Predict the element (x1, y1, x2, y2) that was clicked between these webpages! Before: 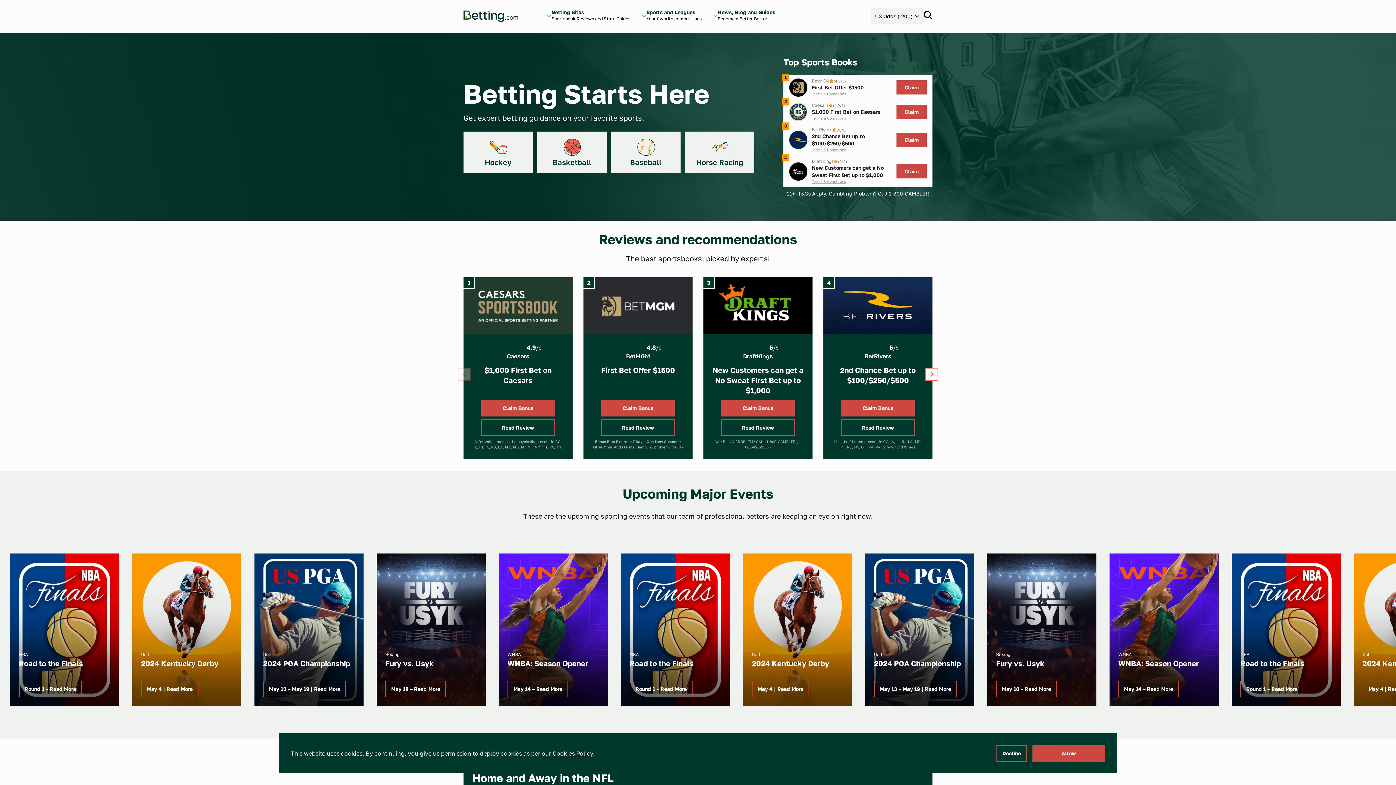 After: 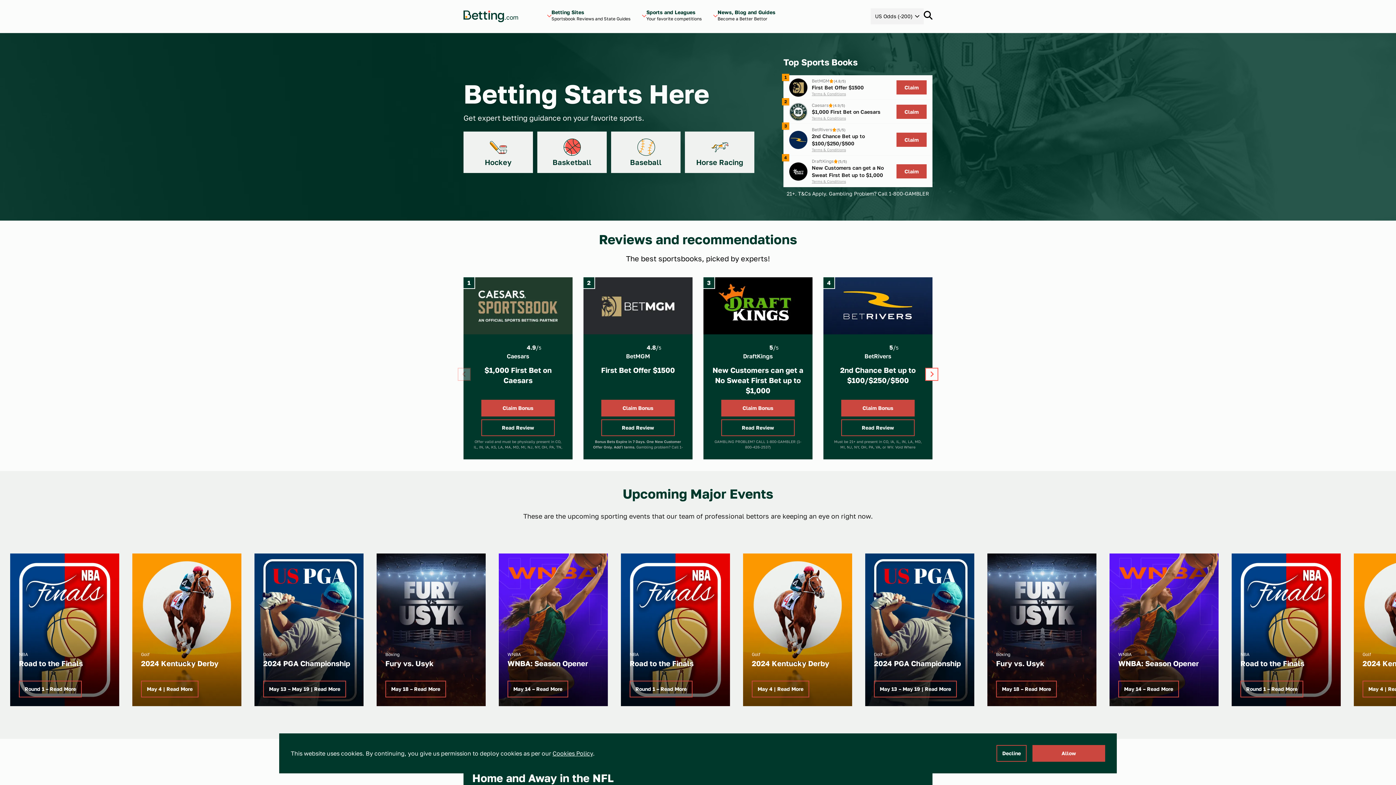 Action: label: New Customers can get a No Sweat First Bet up to $1,000 bbox: (712, 365, 804, 395)